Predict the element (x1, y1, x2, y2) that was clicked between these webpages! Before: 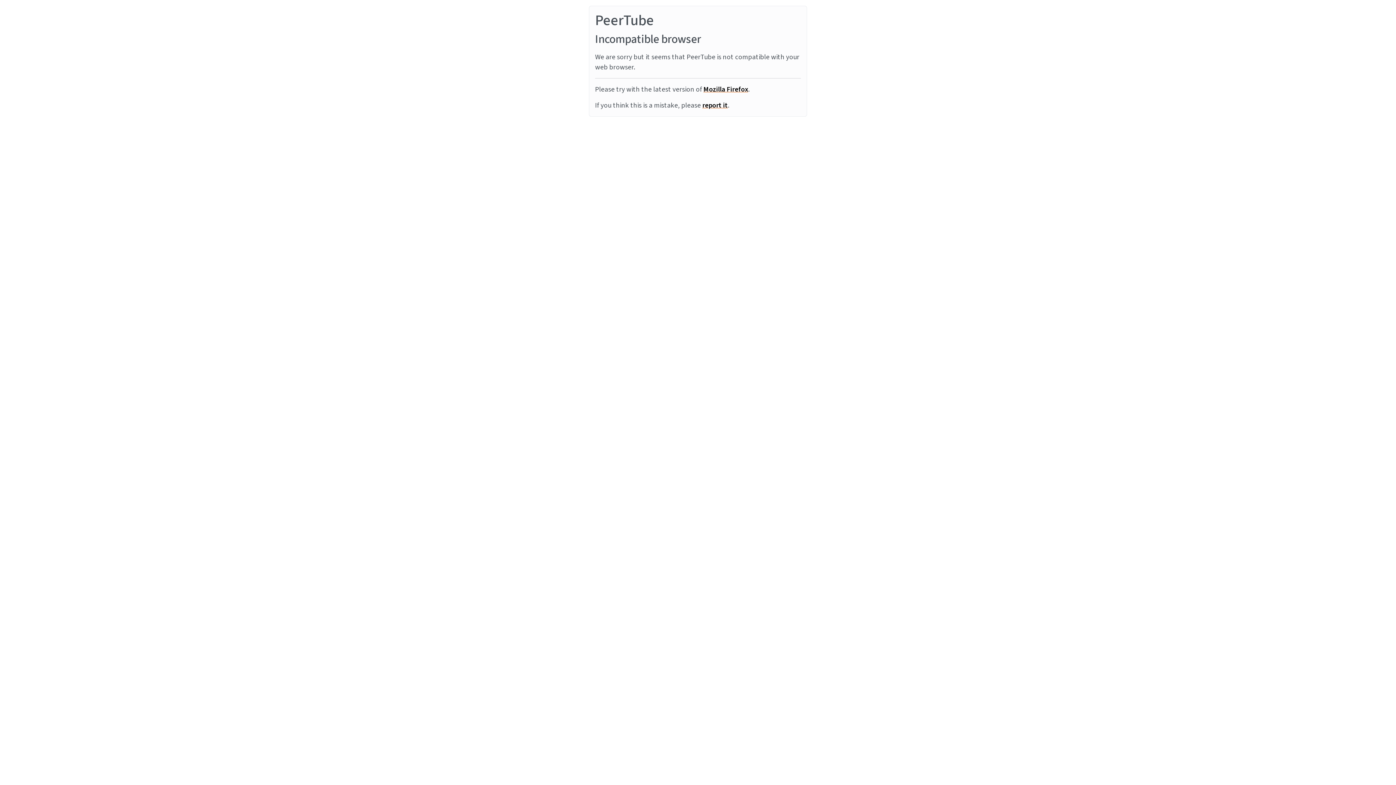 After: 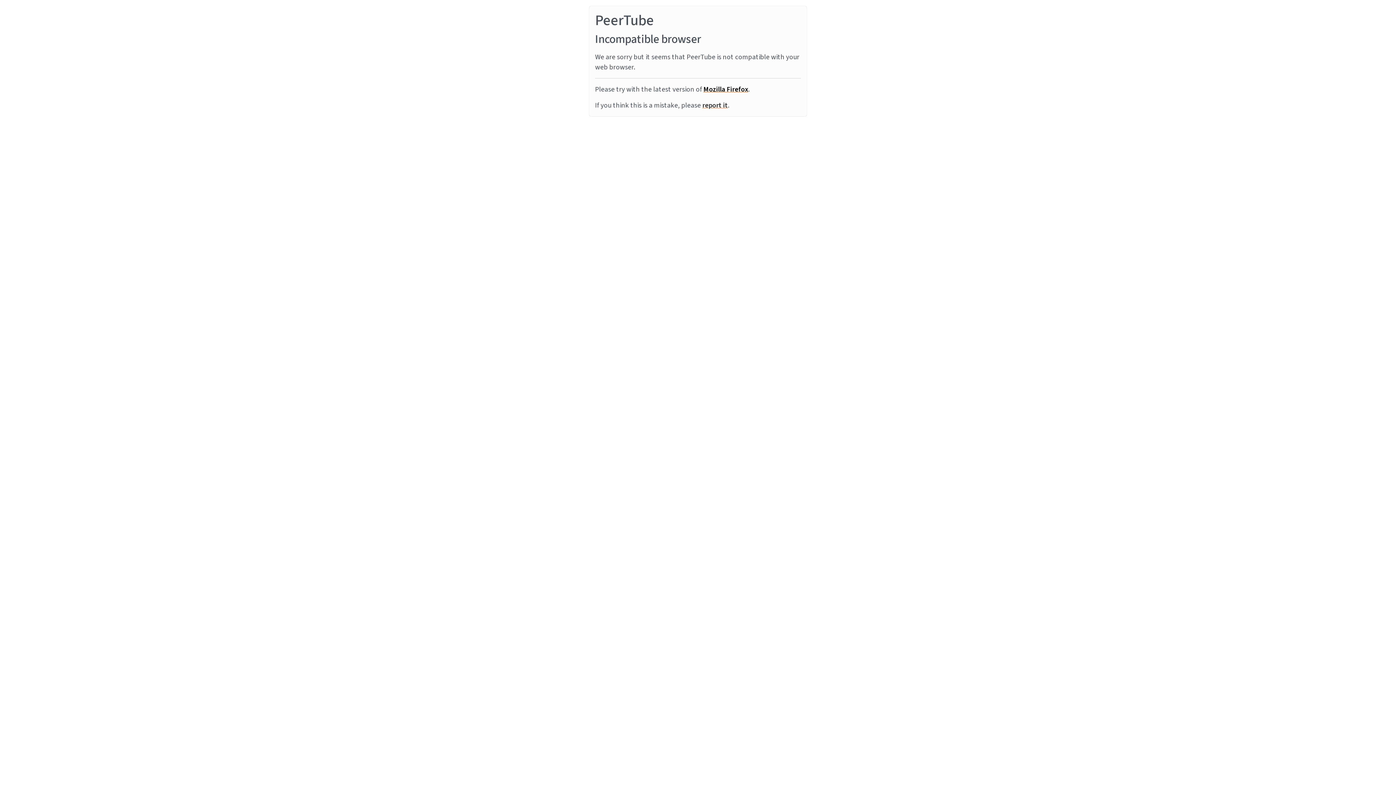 Action: label: report it bbox: (702, 100, 728, 110)